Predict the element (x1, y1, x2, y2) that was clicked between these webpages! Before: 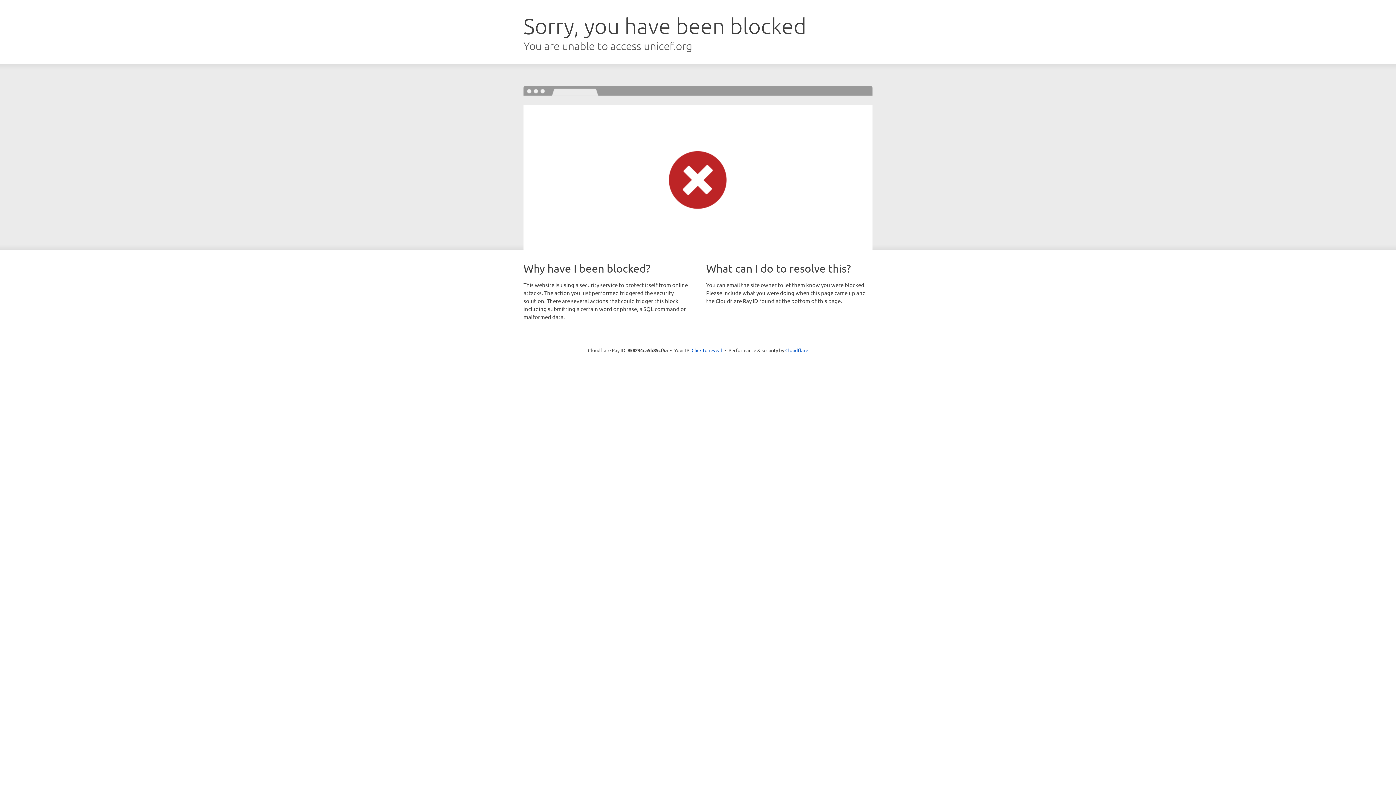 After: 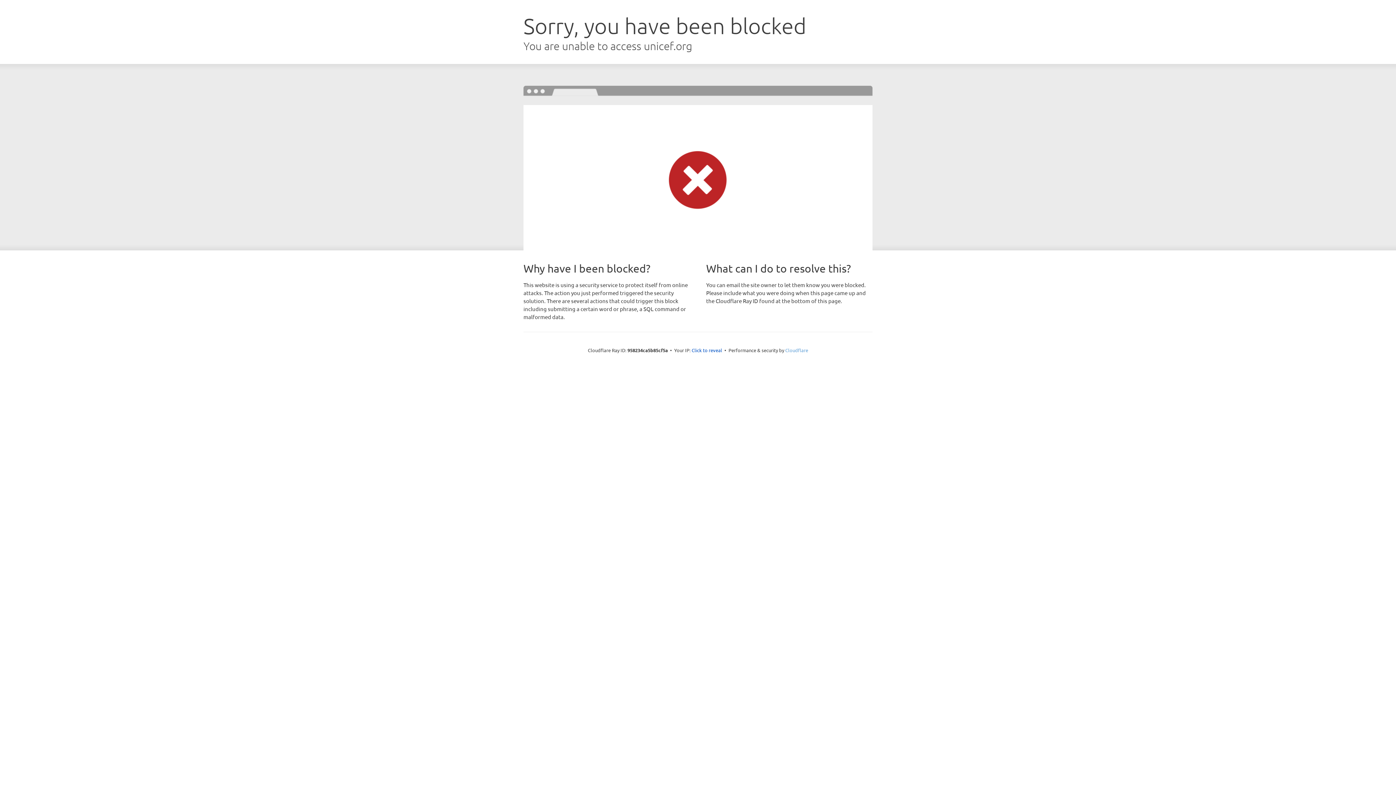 Action: label: Cloudflare bbox: (785, 347, 808, 353)